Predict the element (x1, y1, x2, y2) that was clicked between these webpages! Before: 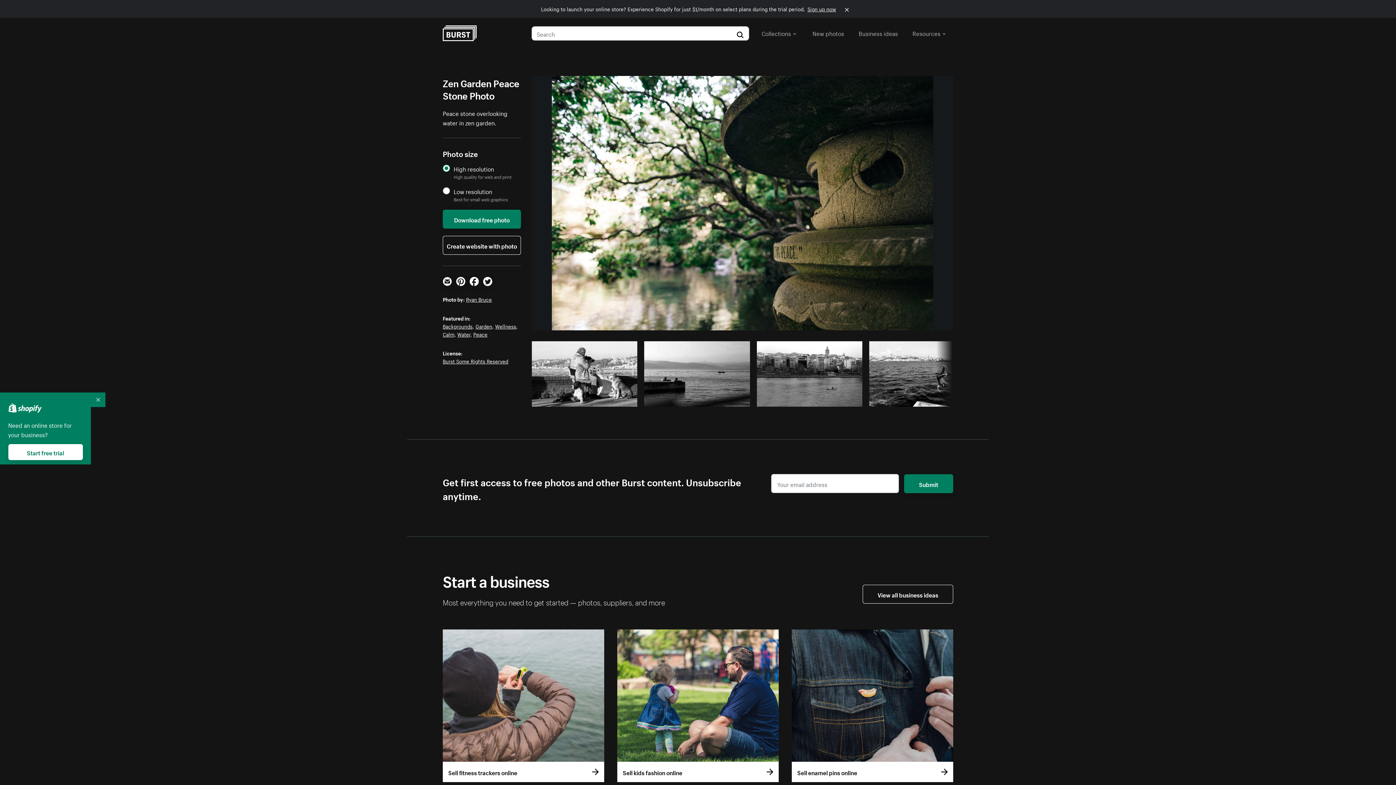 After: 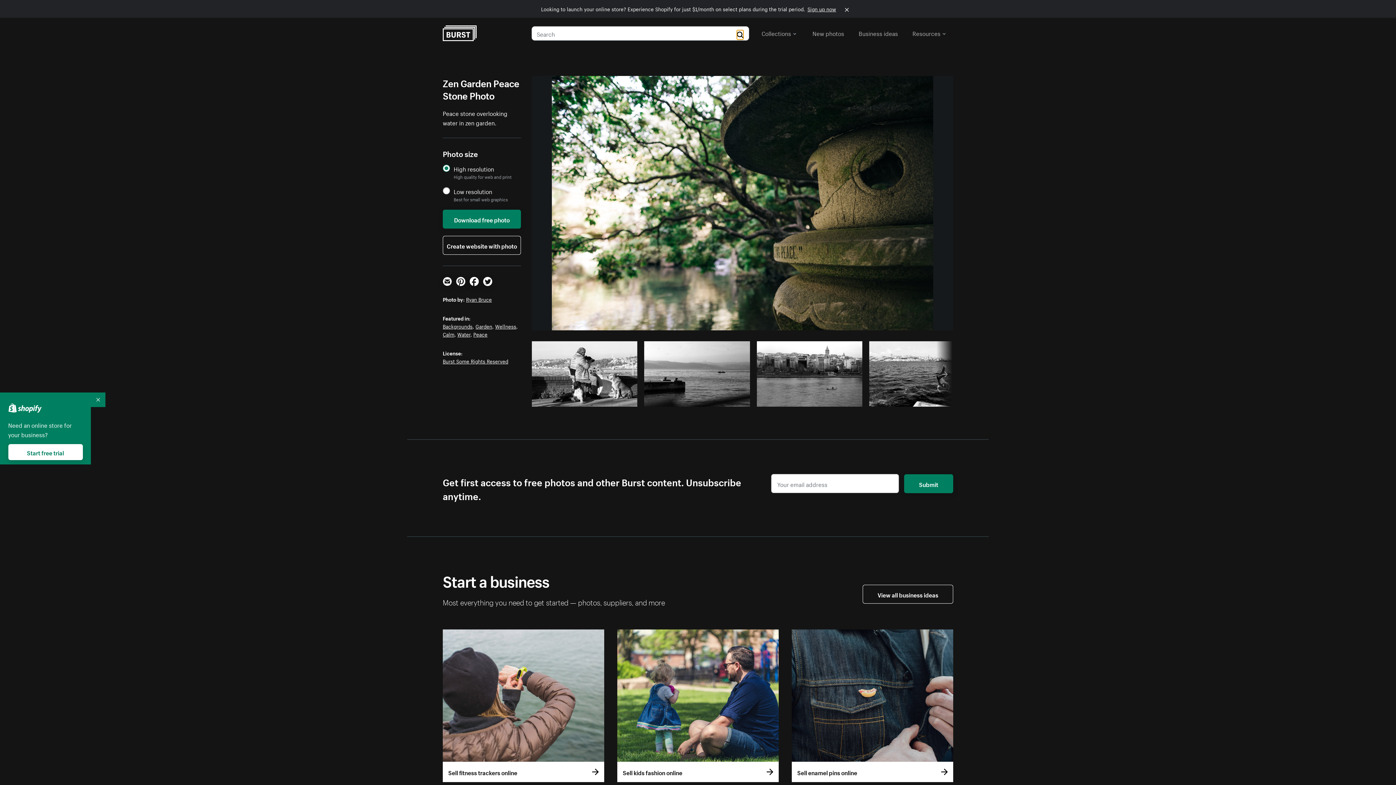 Action: bbox: (737, 30, 743, 36)